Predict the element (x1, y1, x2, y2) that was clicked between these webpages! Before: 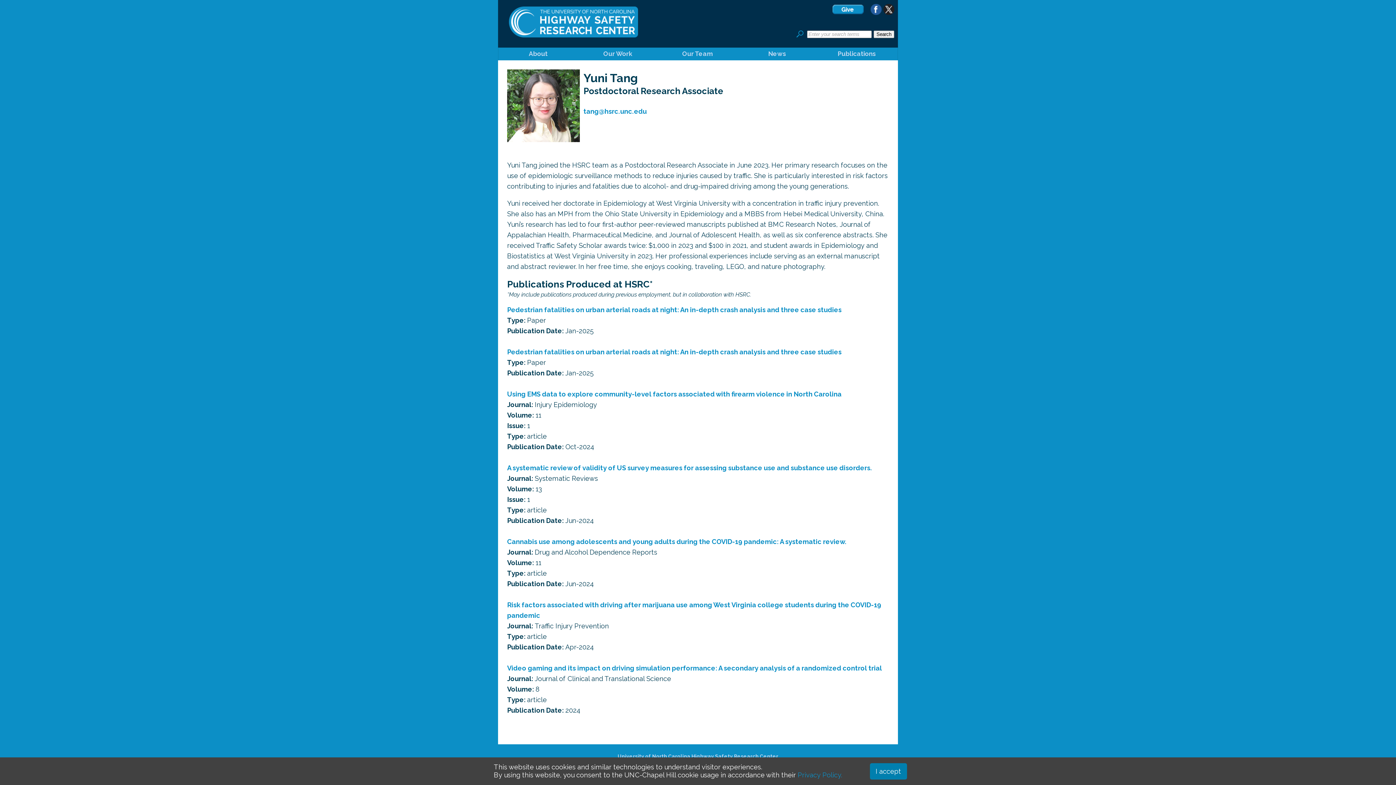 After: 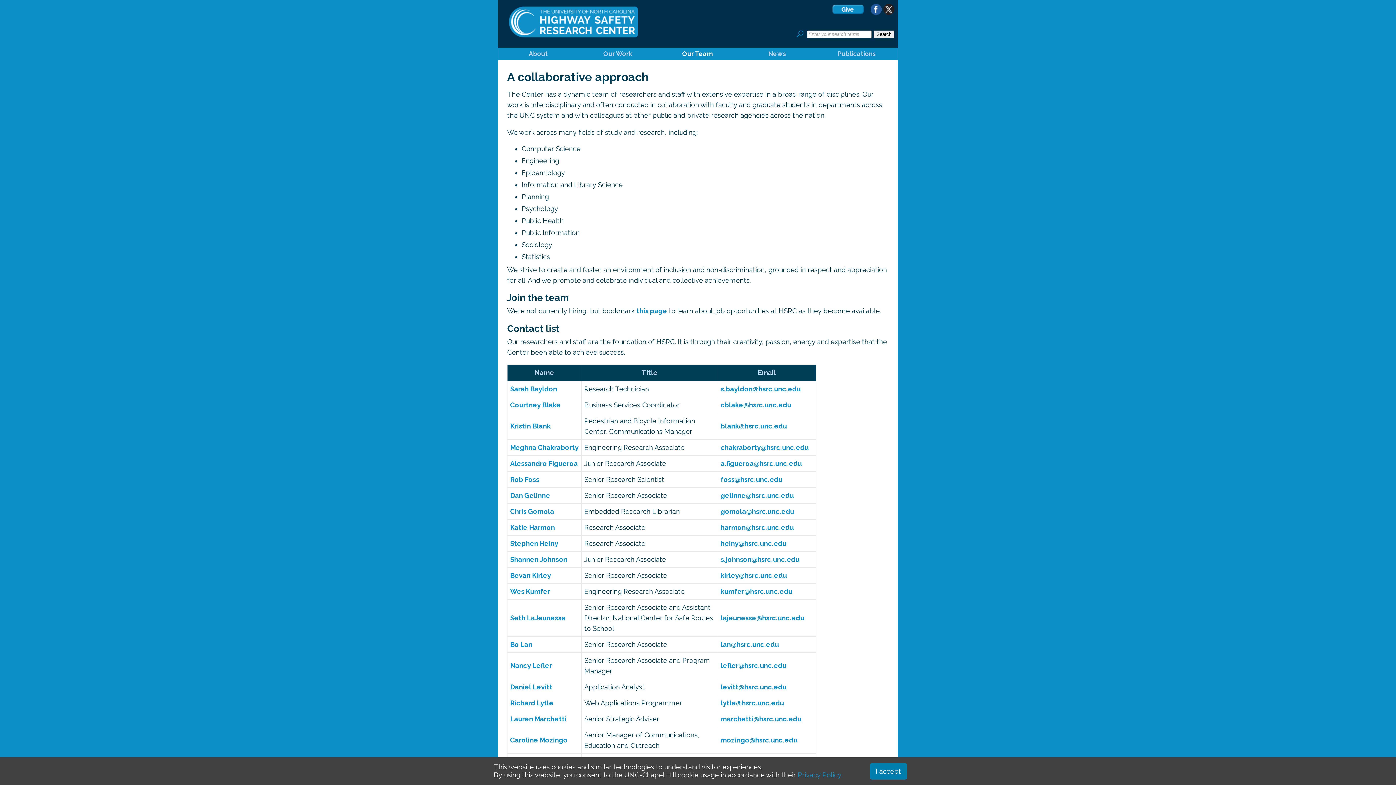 Action: label: Our Team bbox: (657, 48, 737, 59)